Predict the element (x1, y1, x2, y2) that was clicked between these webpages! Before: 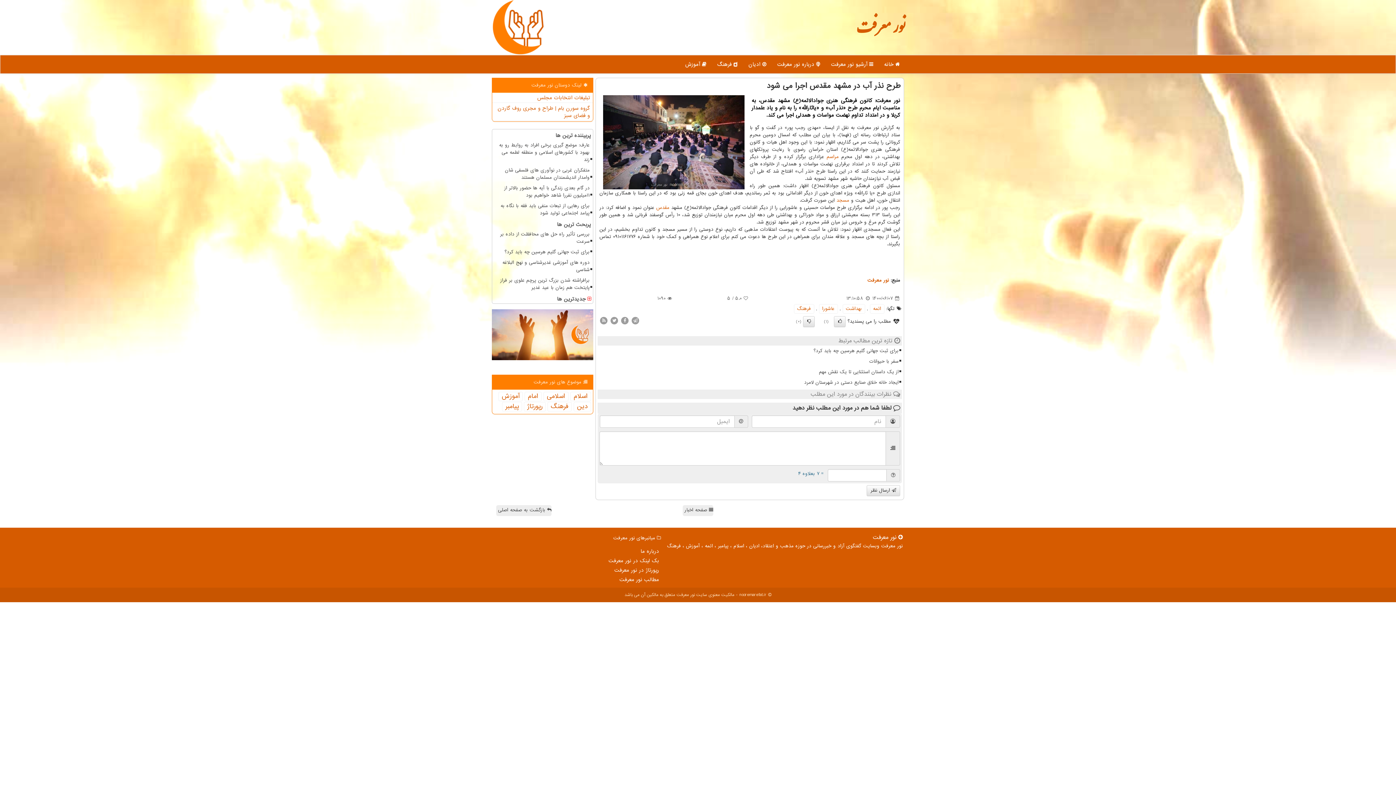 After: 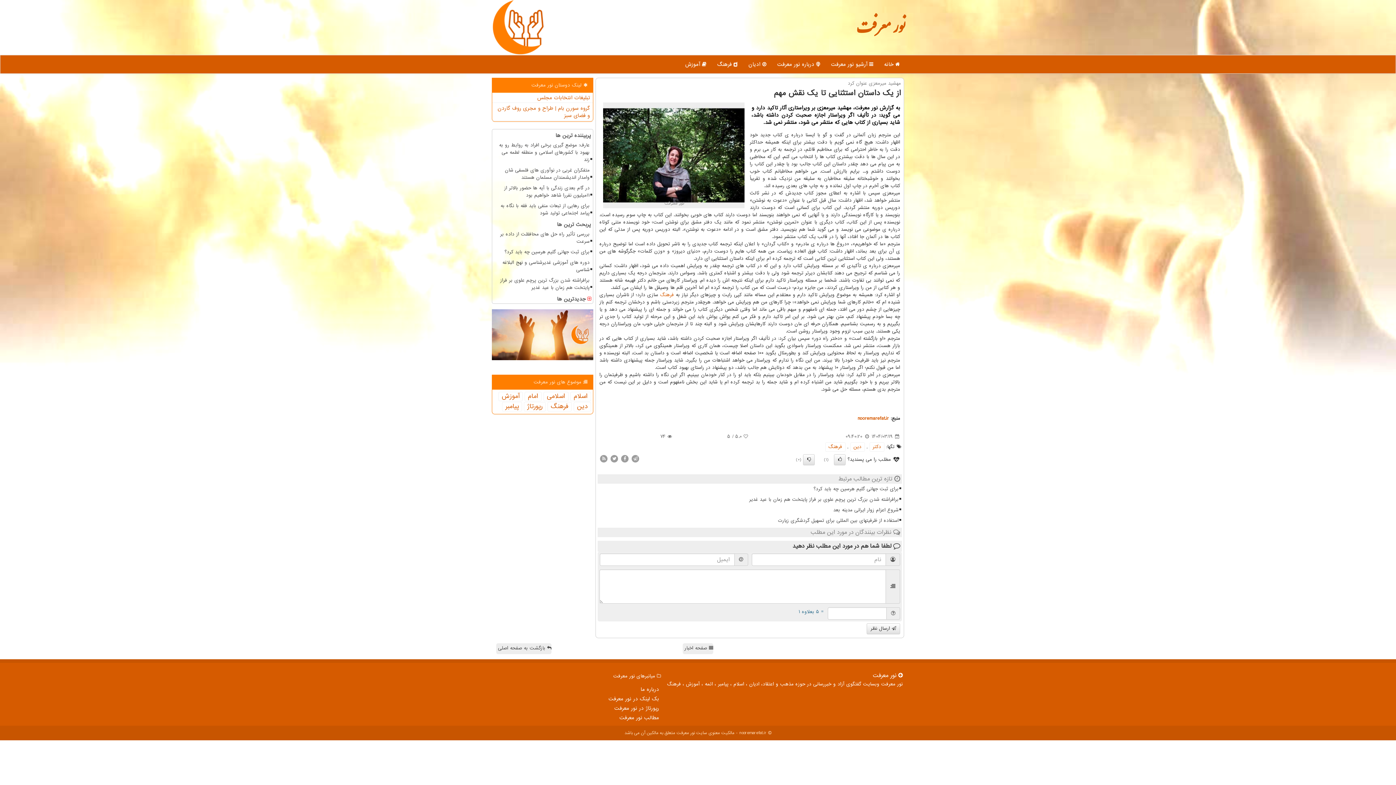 Action: label: از یک داستان استثنایی تا یک نقش مهم bbox: (611, 367, 900, 377)